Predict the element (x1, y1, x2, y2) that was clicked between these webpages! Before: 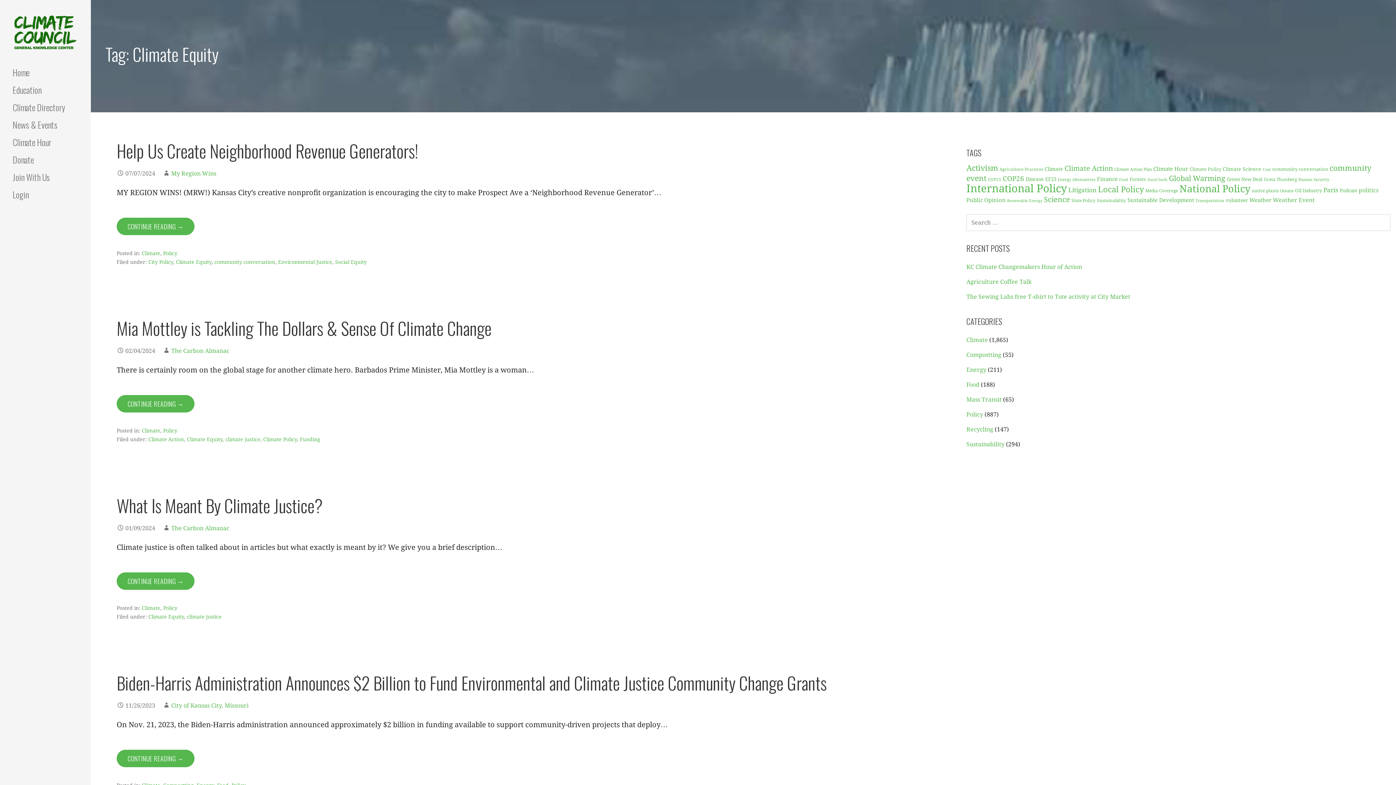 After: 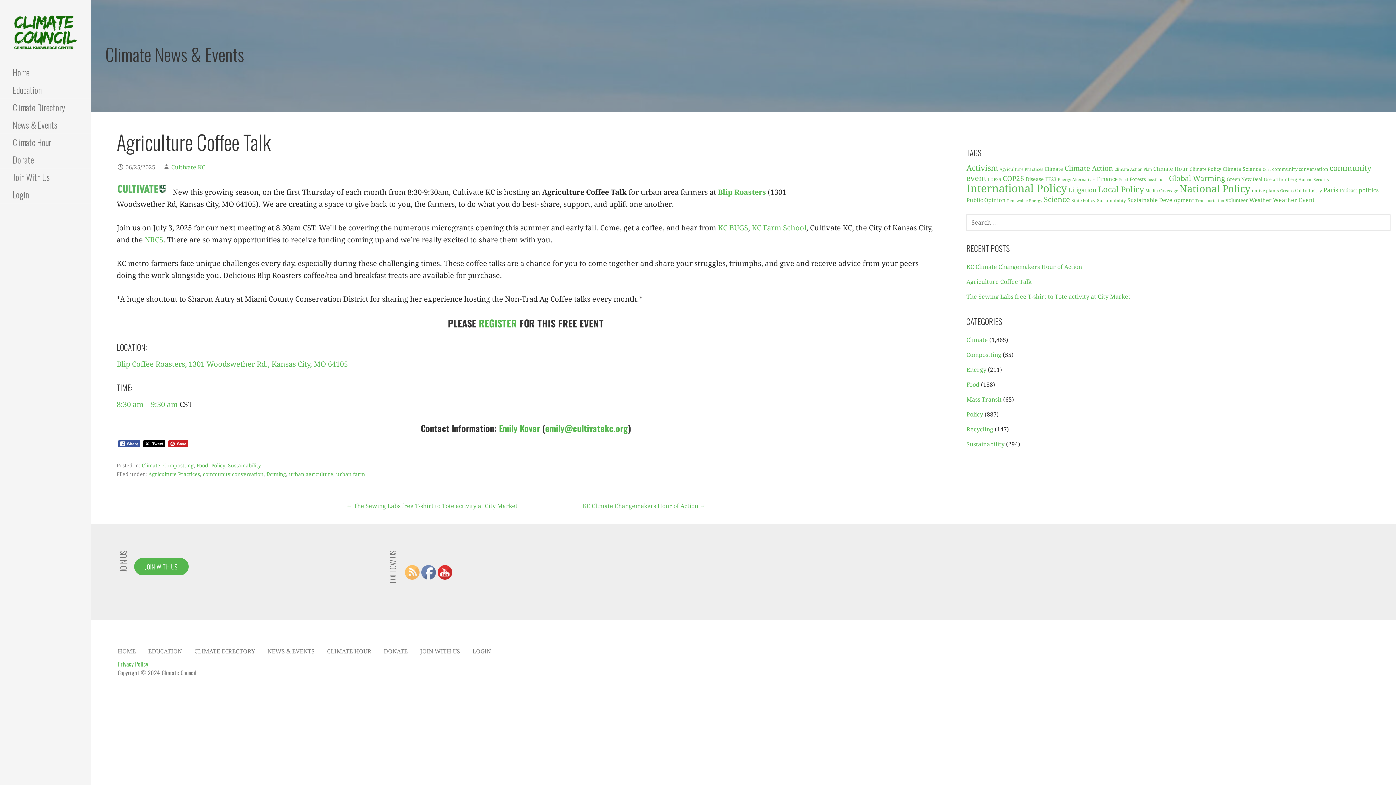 Action: label: Agriculture Coffee Talk bbox: (966, 278, 1031, 285)